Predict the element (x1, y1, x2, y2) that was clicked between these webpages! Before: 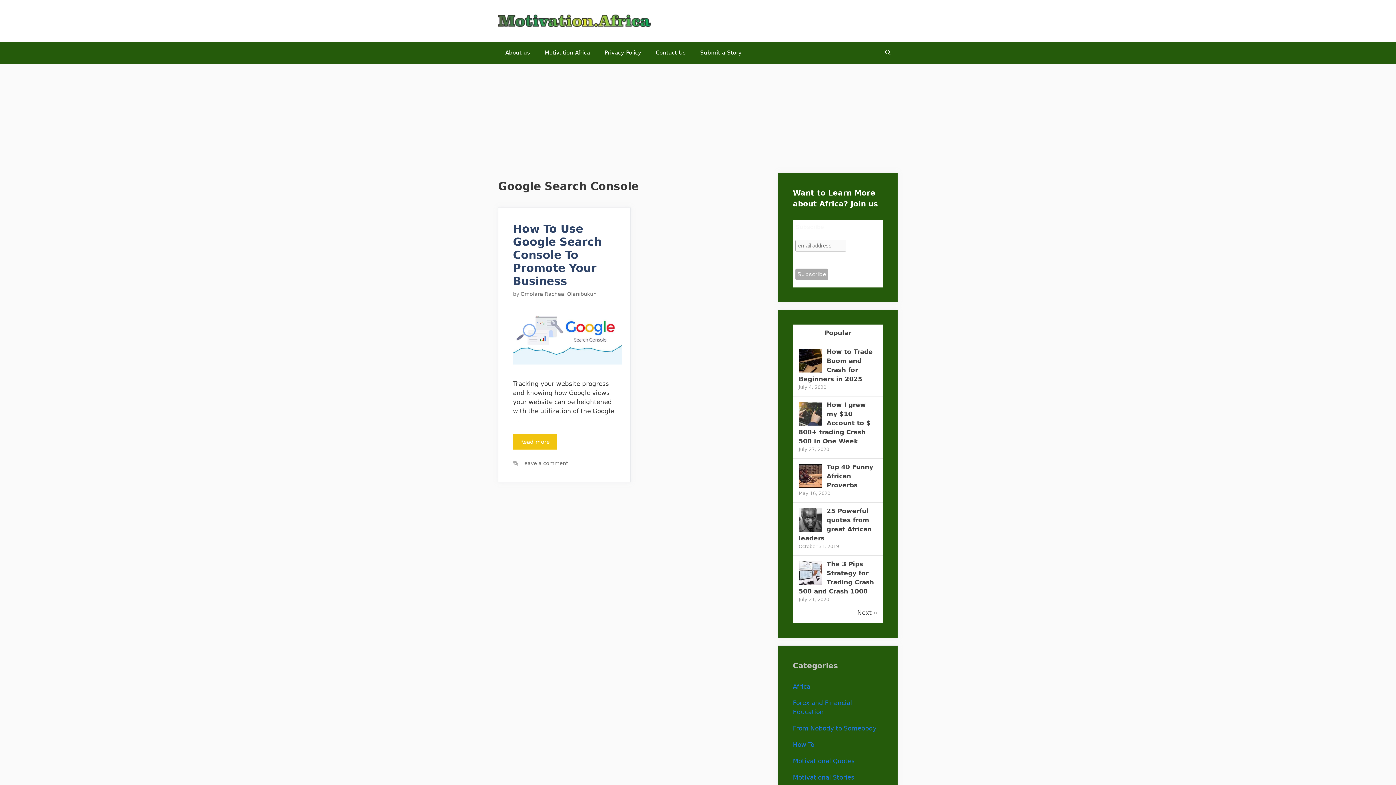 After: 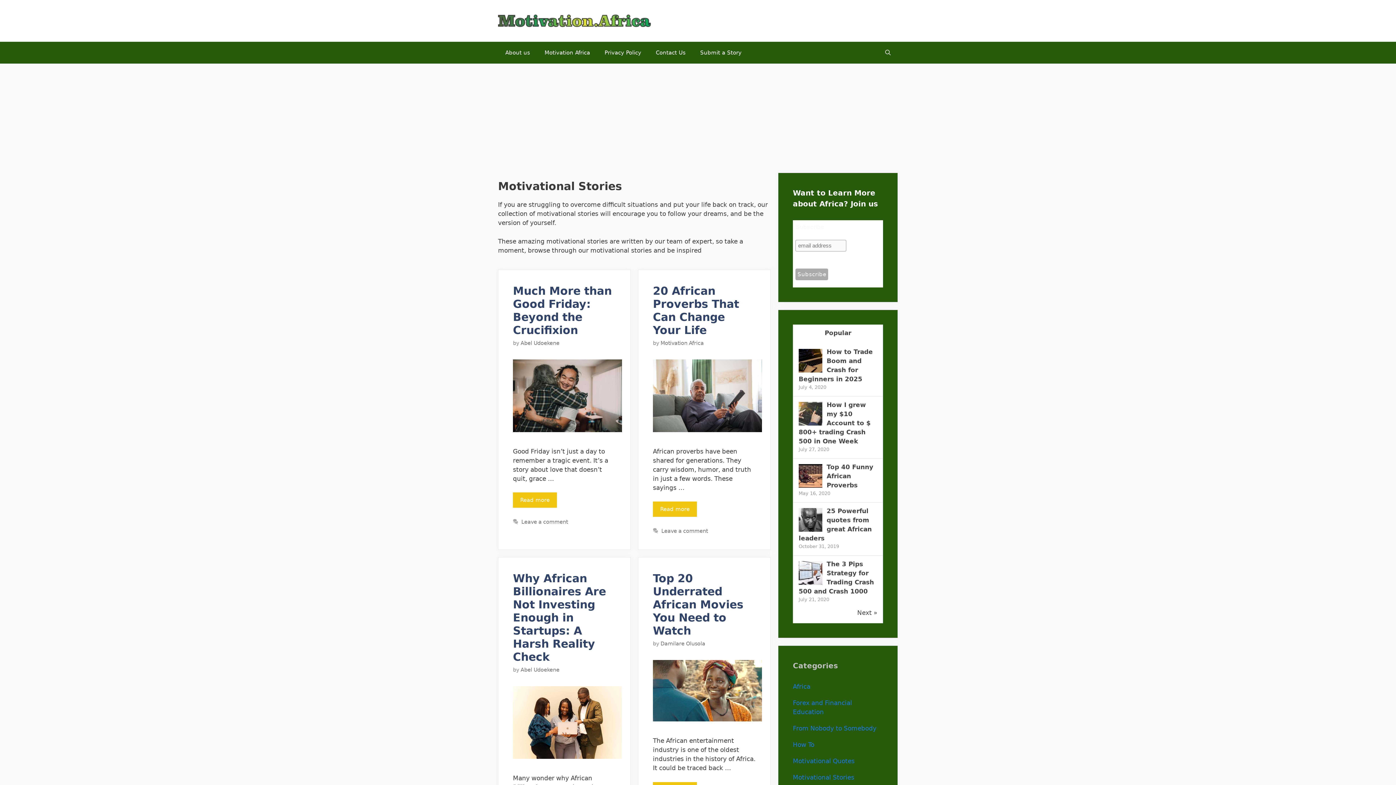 Action: label: Motivational Stories bbox: (793, 774, 854, 781)